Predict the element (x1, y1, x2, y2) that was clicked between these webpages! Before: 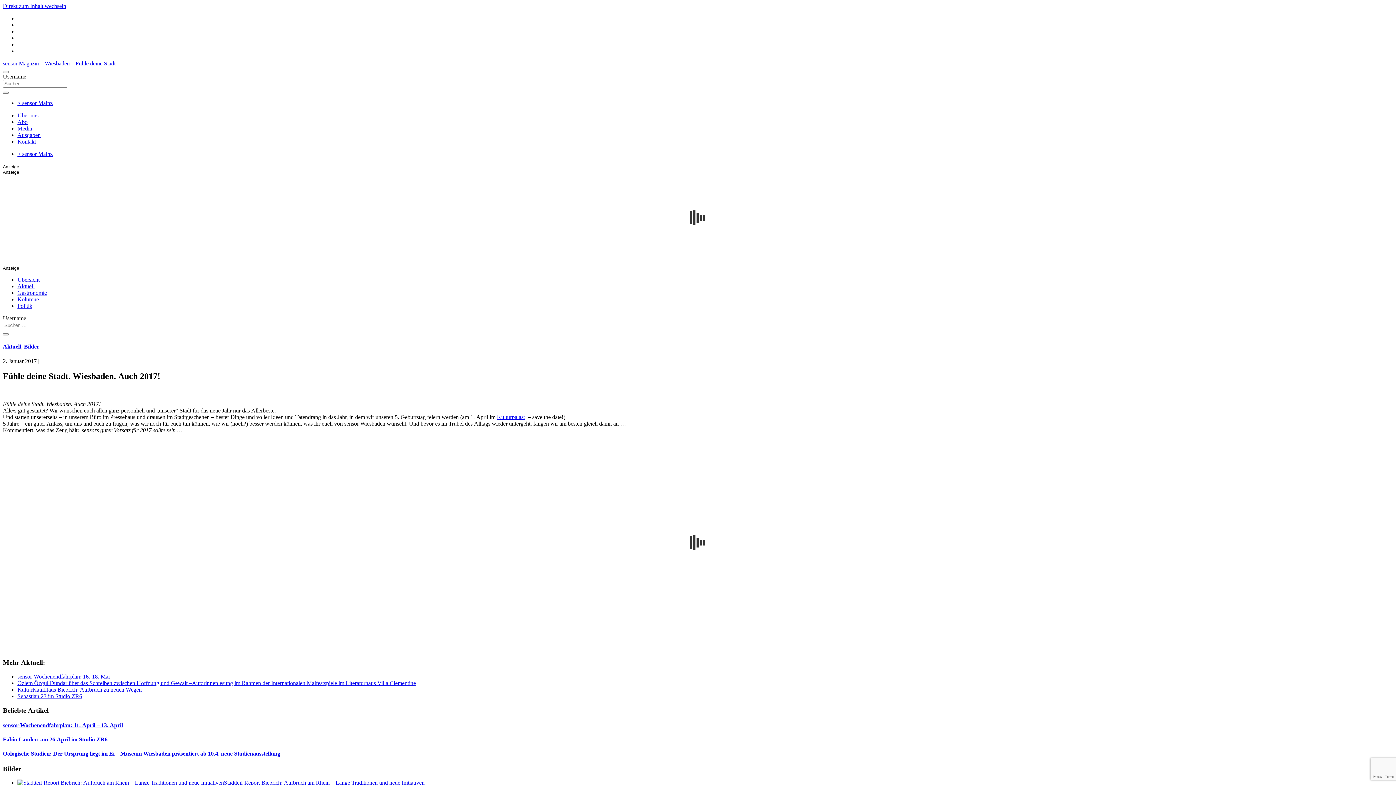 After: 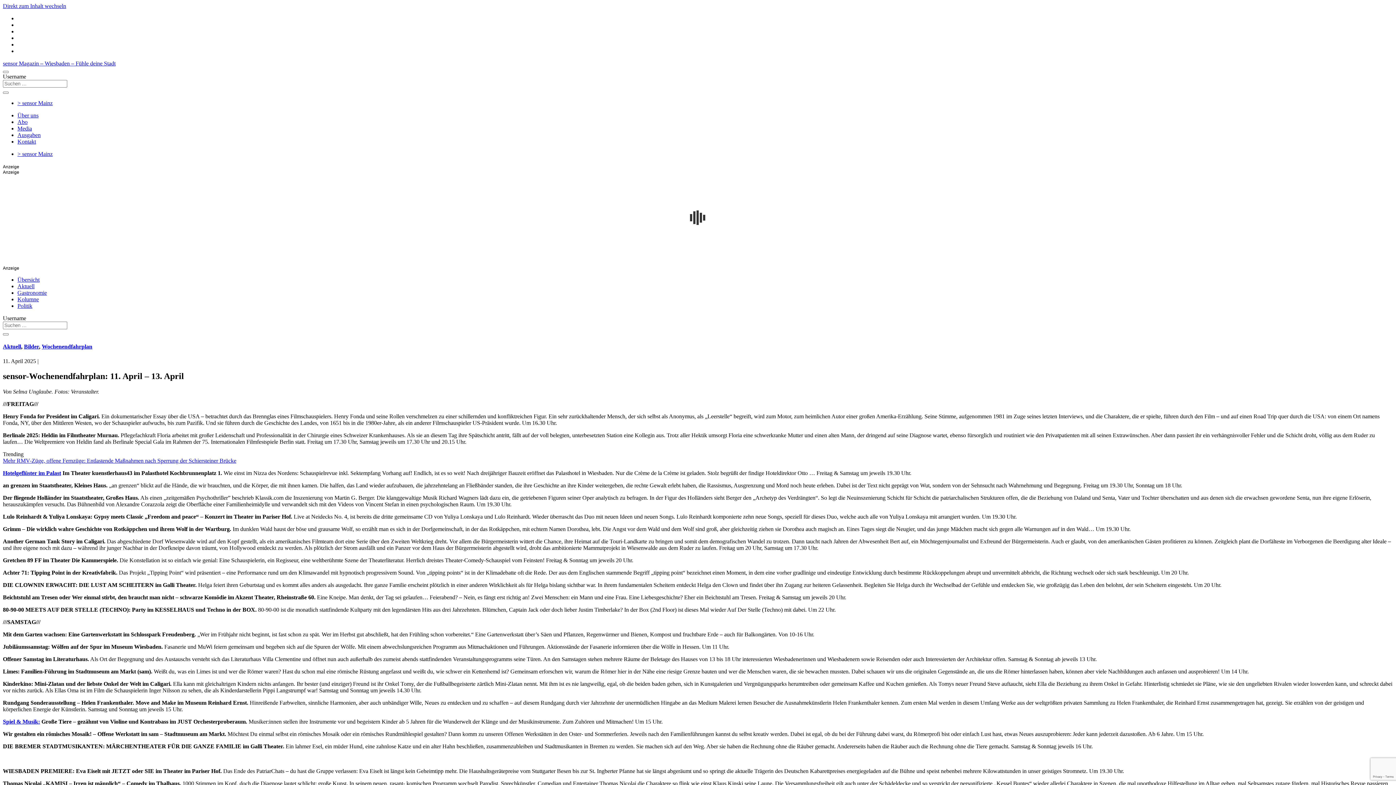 Action: label: sensor-Wochenendfahrplan: 11. April – 13. April bbox: (2, 722, 122, 728)